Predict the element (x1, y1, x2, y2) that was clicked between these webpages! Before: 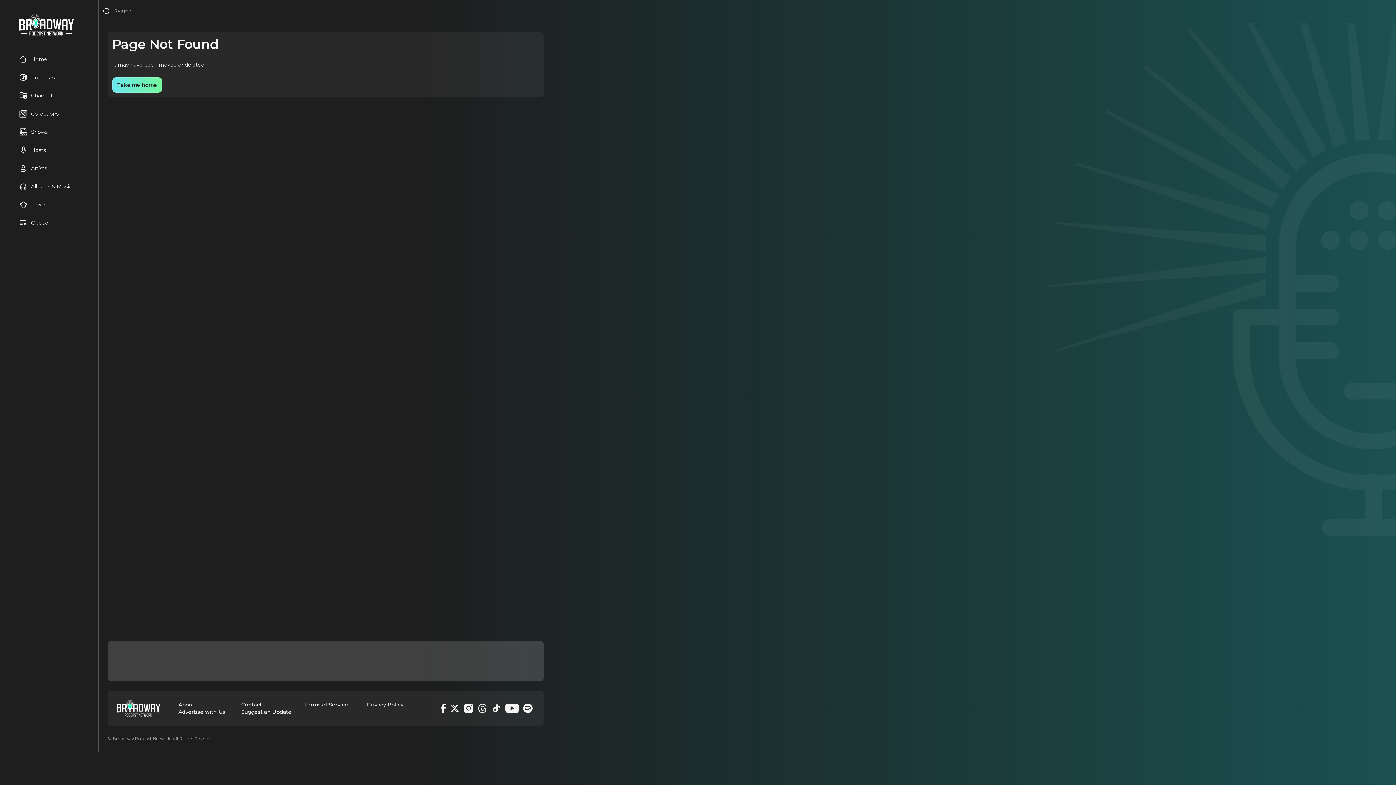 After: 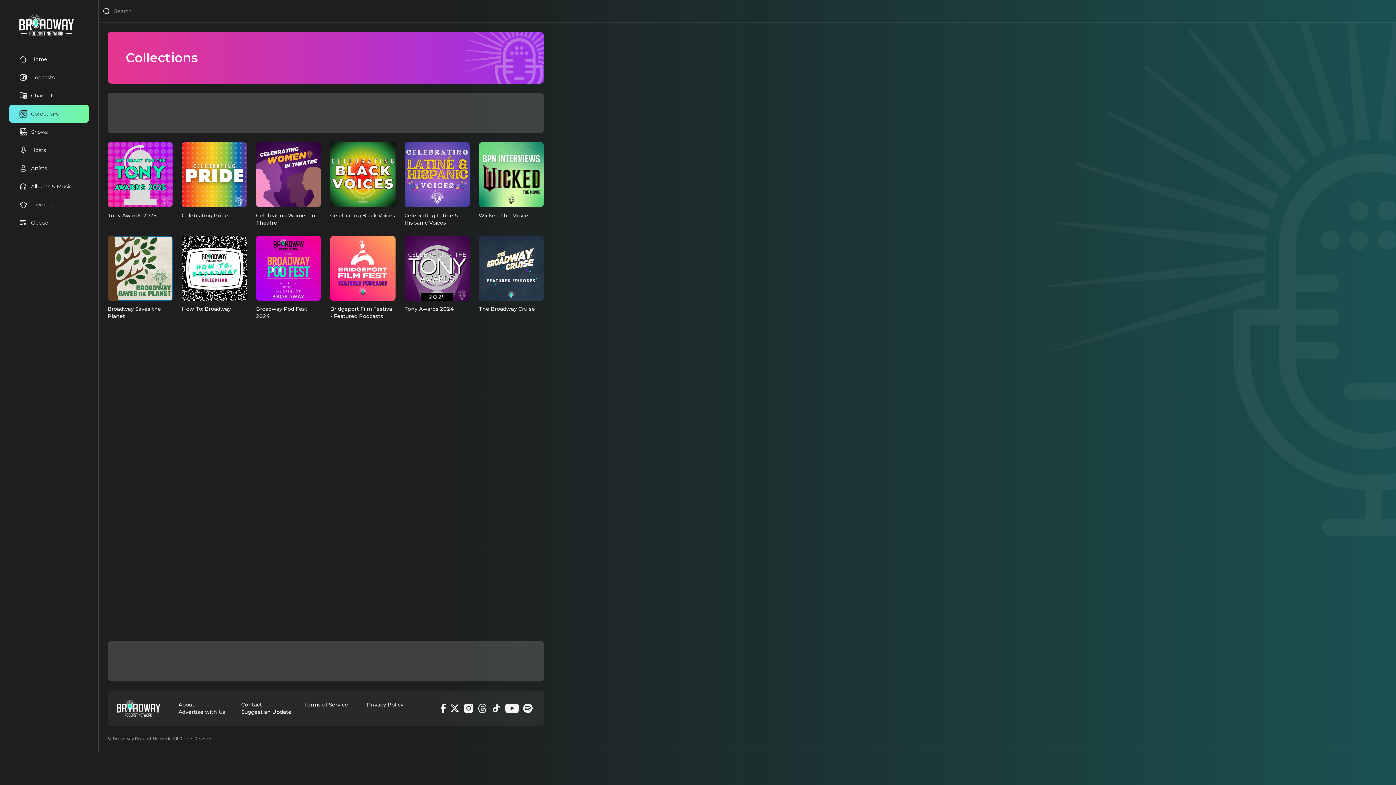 Action: label: Collections bbox: (9, 104, 89, 122)